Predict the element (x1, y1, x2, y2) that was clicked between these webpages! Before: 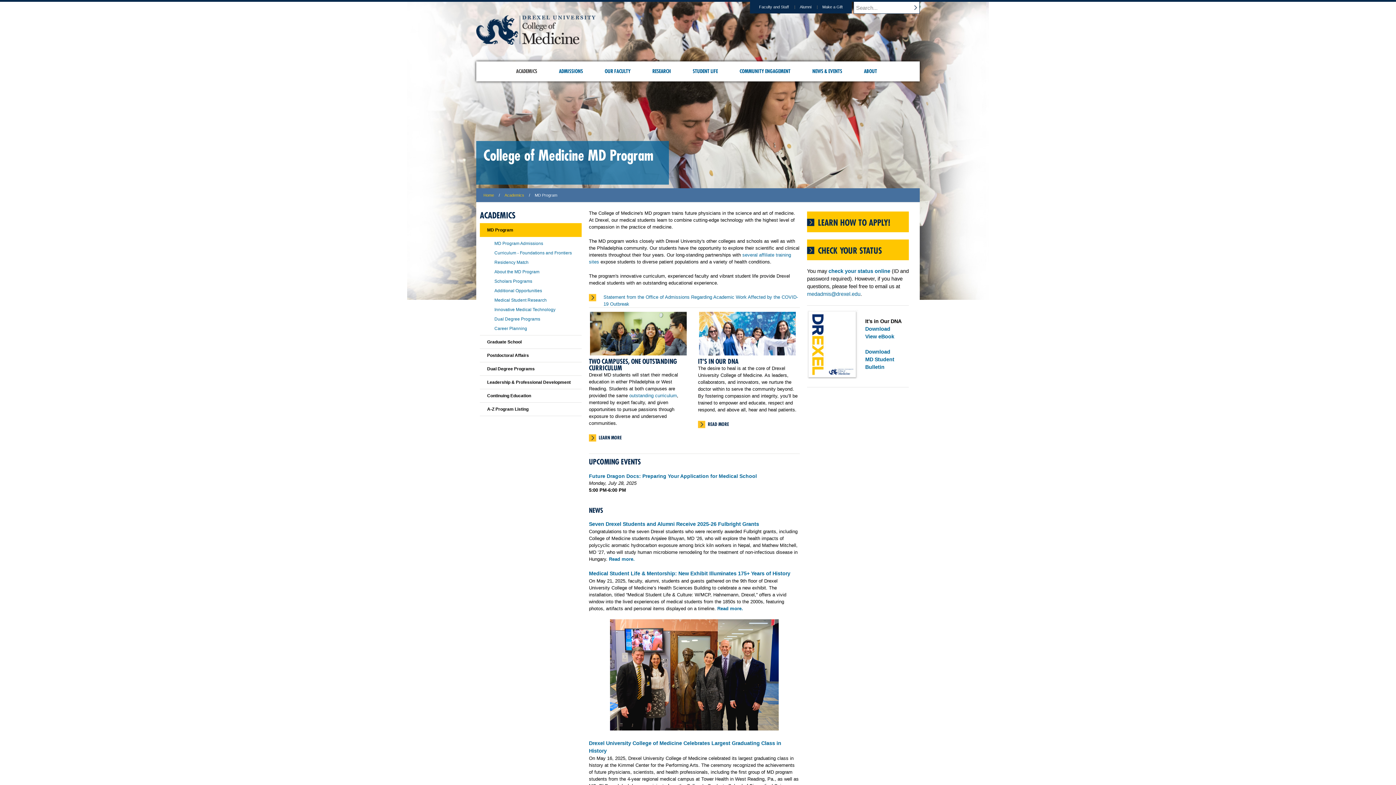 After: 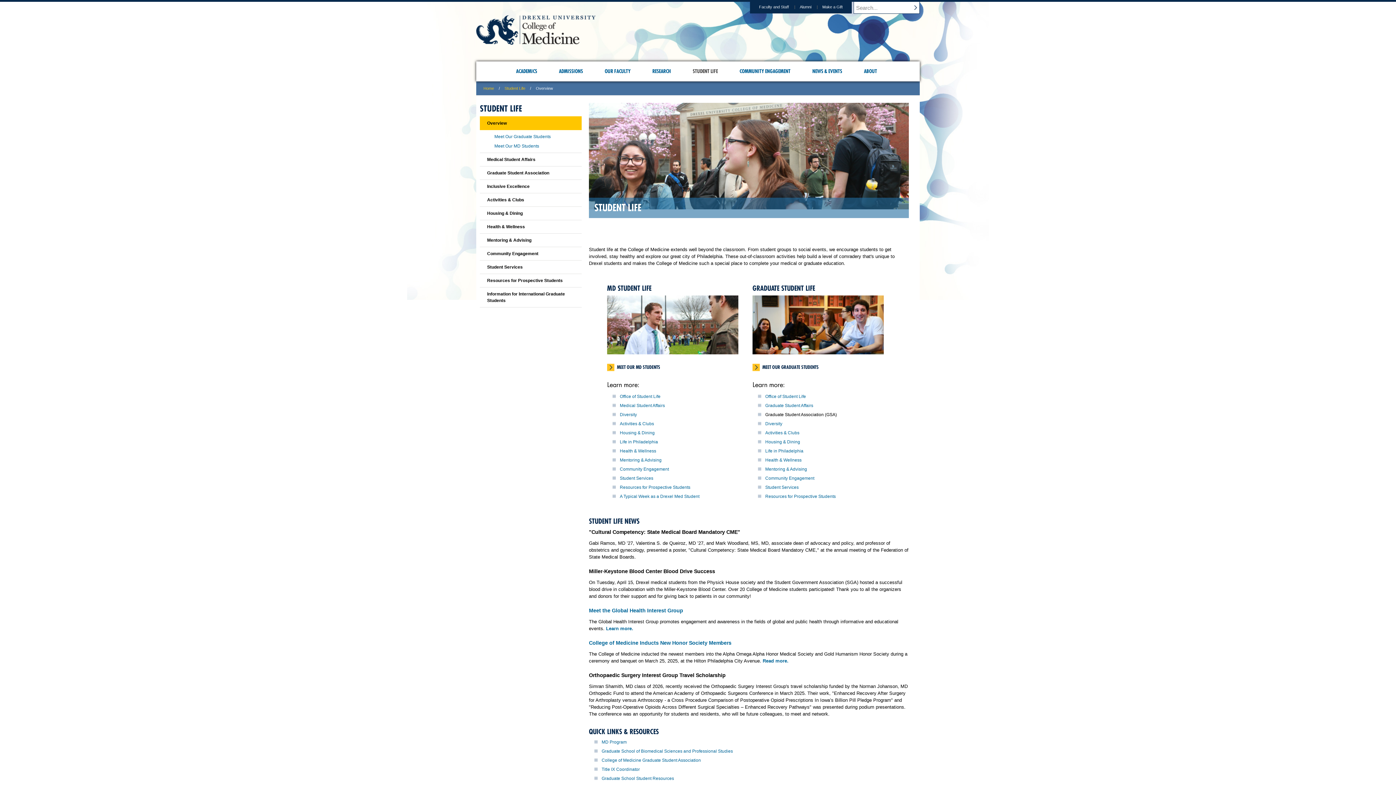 Action: bbox: (682, 61, 728, 81) label: STUDENT LIFE